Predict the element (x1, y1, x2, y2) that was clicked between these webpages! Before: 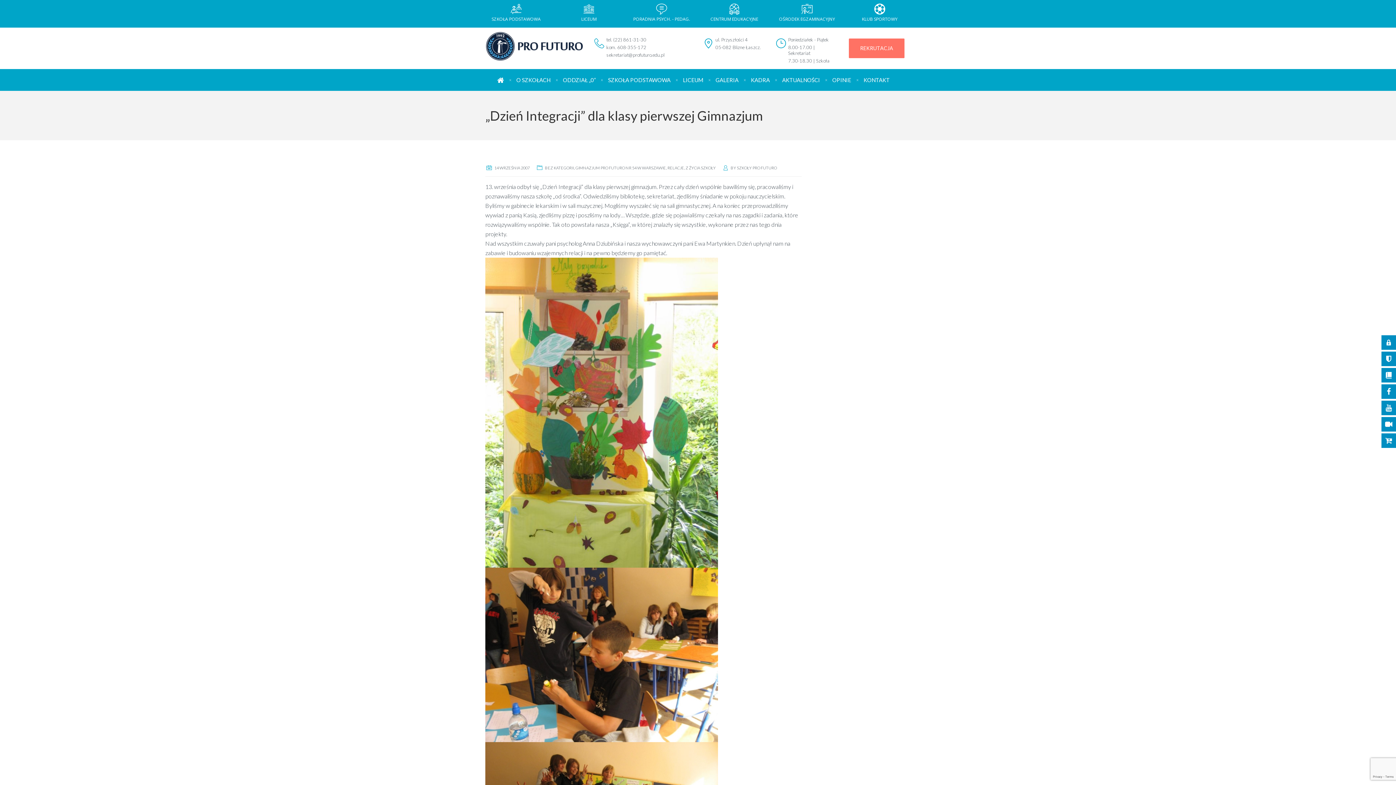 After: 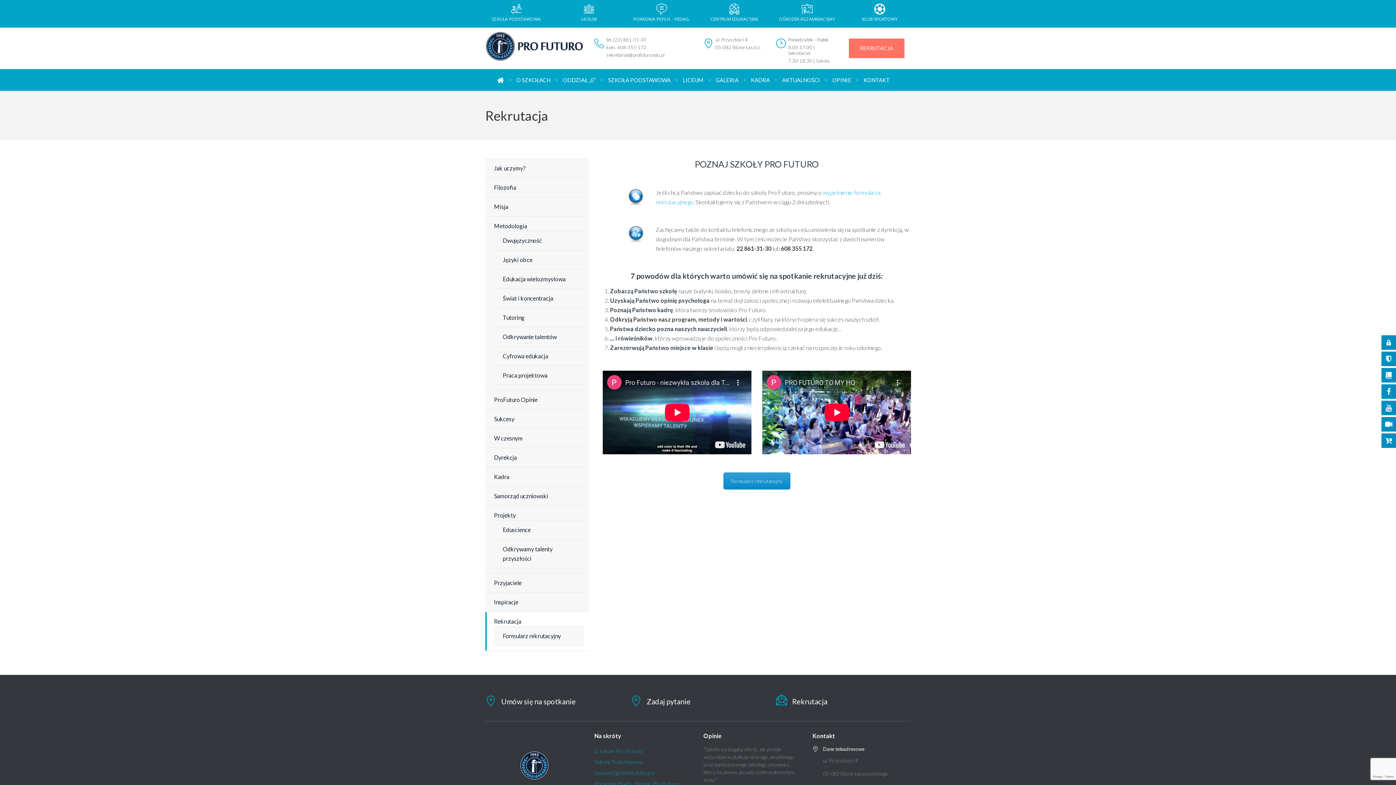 Action: bbox: (849, 38, 904, 58) label: REKRUTACJA